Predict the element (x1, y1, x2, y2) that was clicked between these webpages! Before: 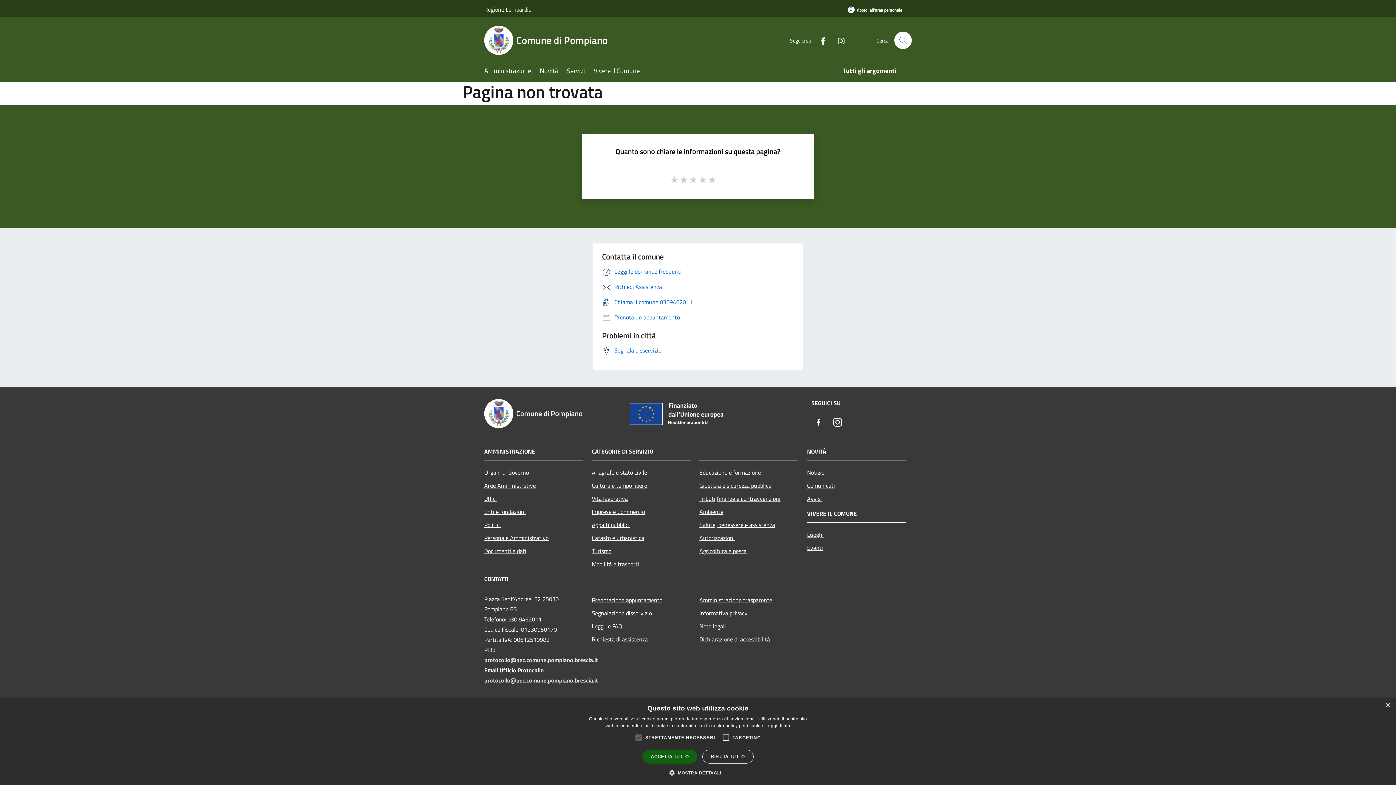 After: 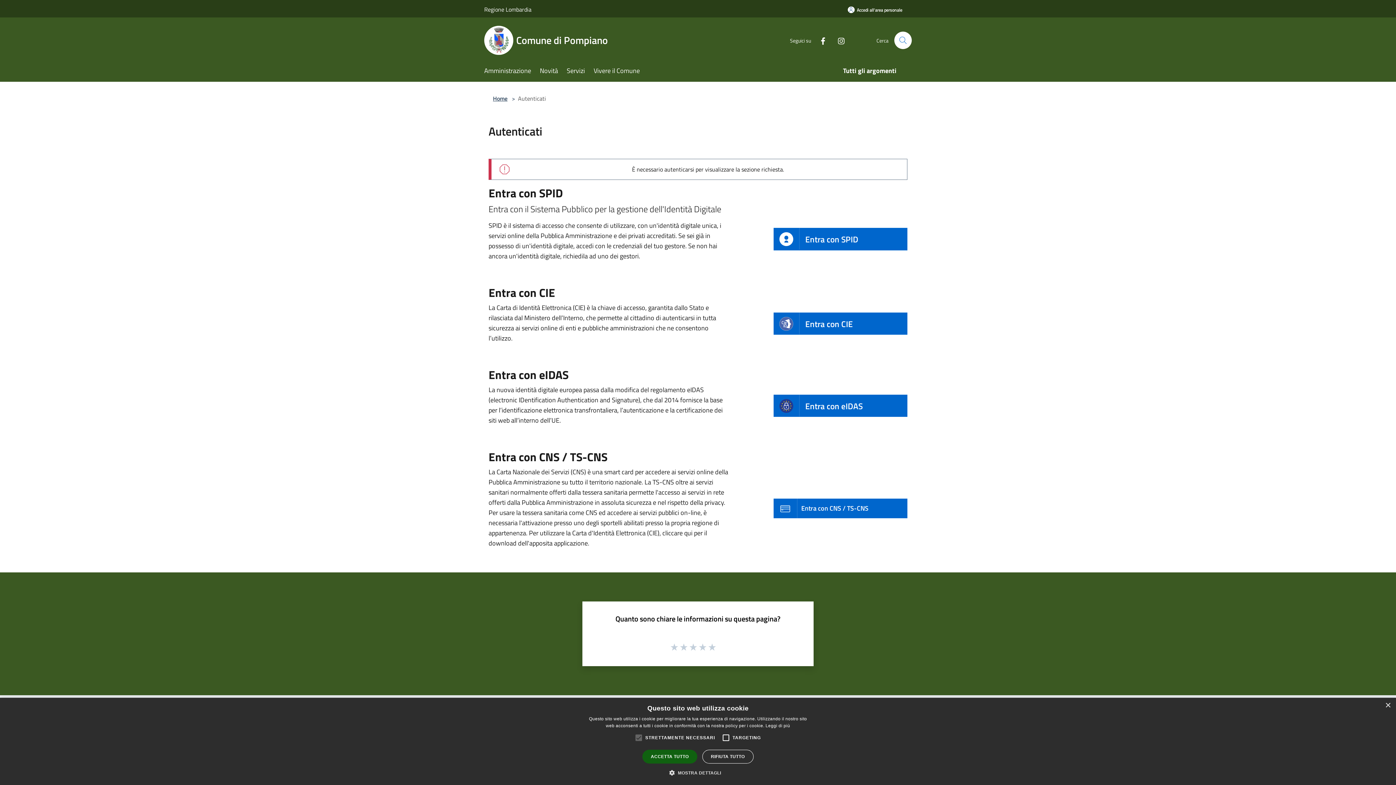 Action: bbox: (838, 1, 912, 18) label: Accedi all'area personale